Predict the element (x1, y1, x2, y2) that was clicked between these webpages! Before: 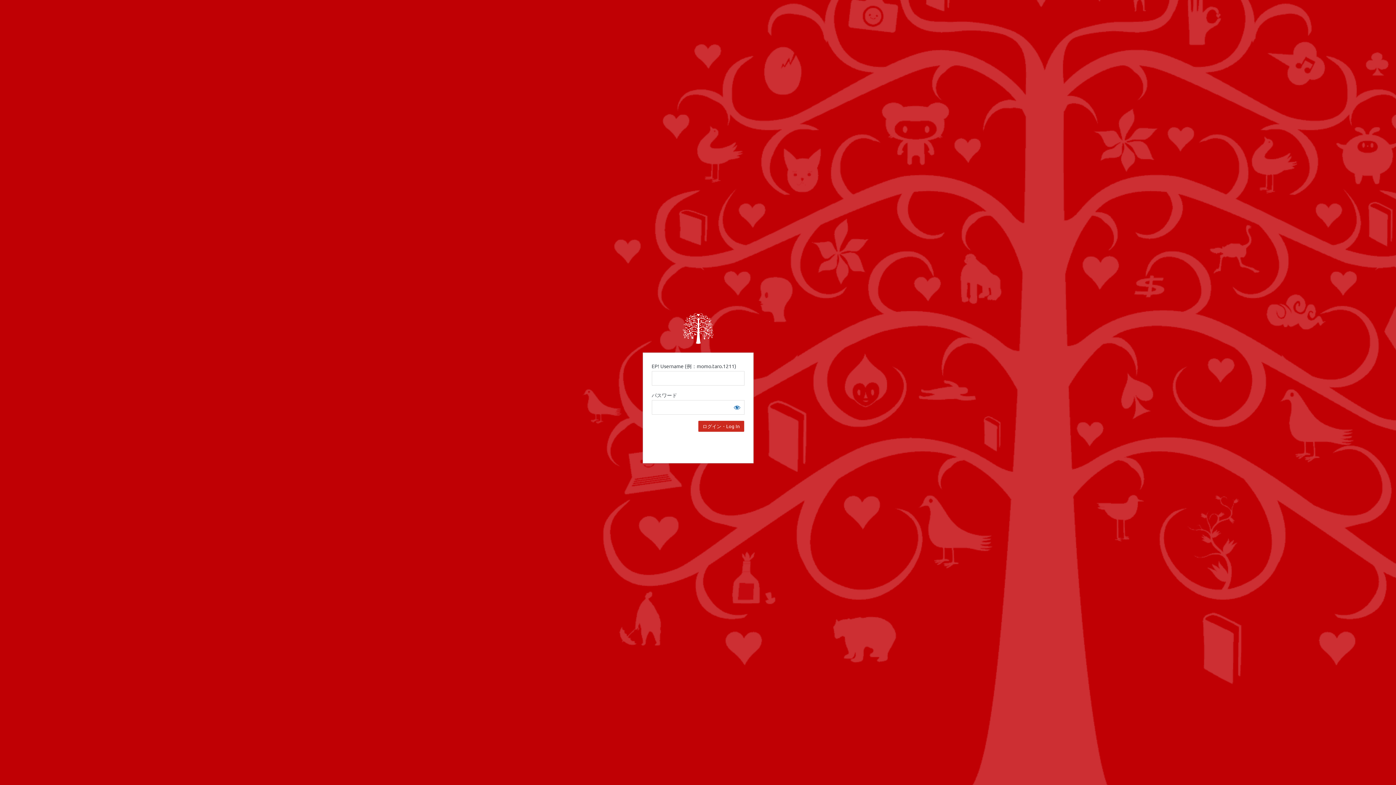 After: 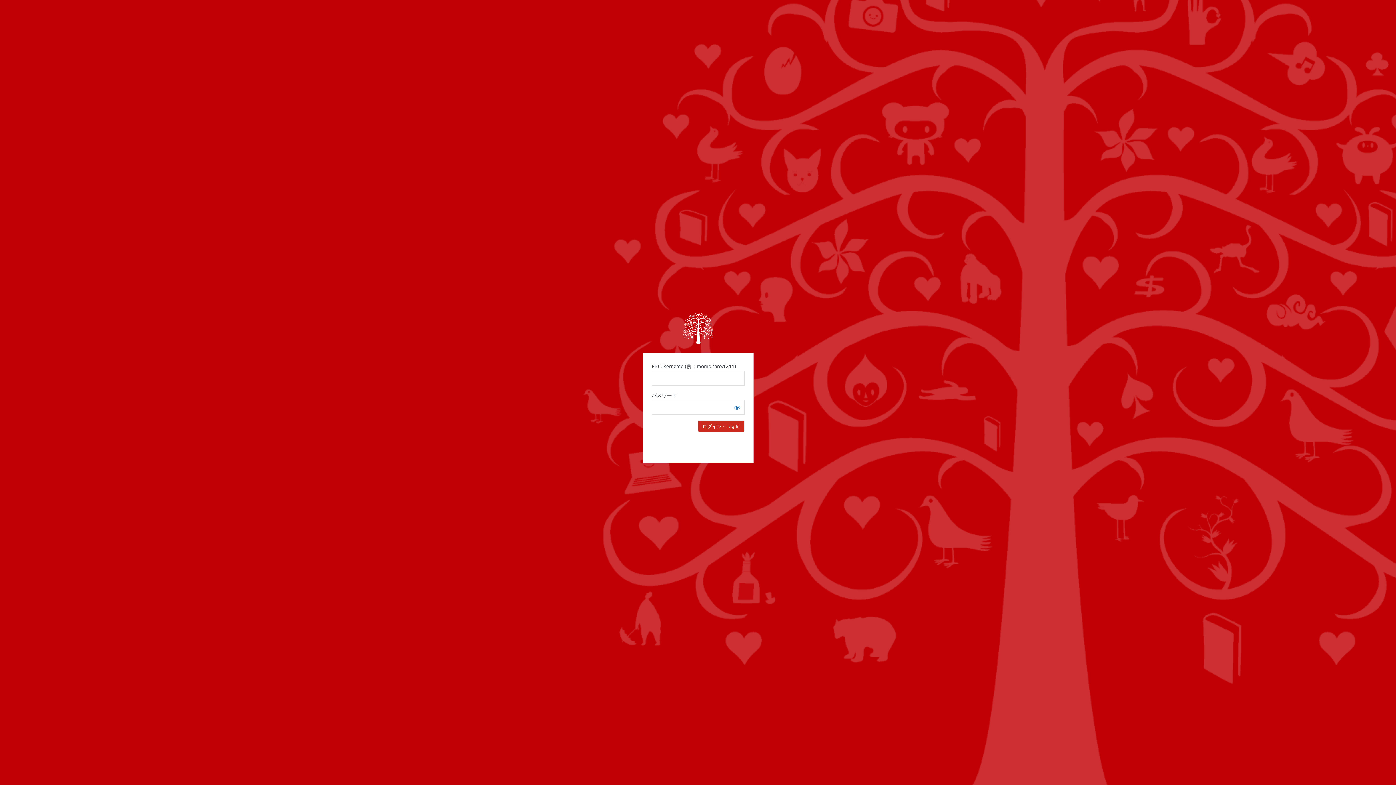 Action: bbox: (682, 313, 713, 343)